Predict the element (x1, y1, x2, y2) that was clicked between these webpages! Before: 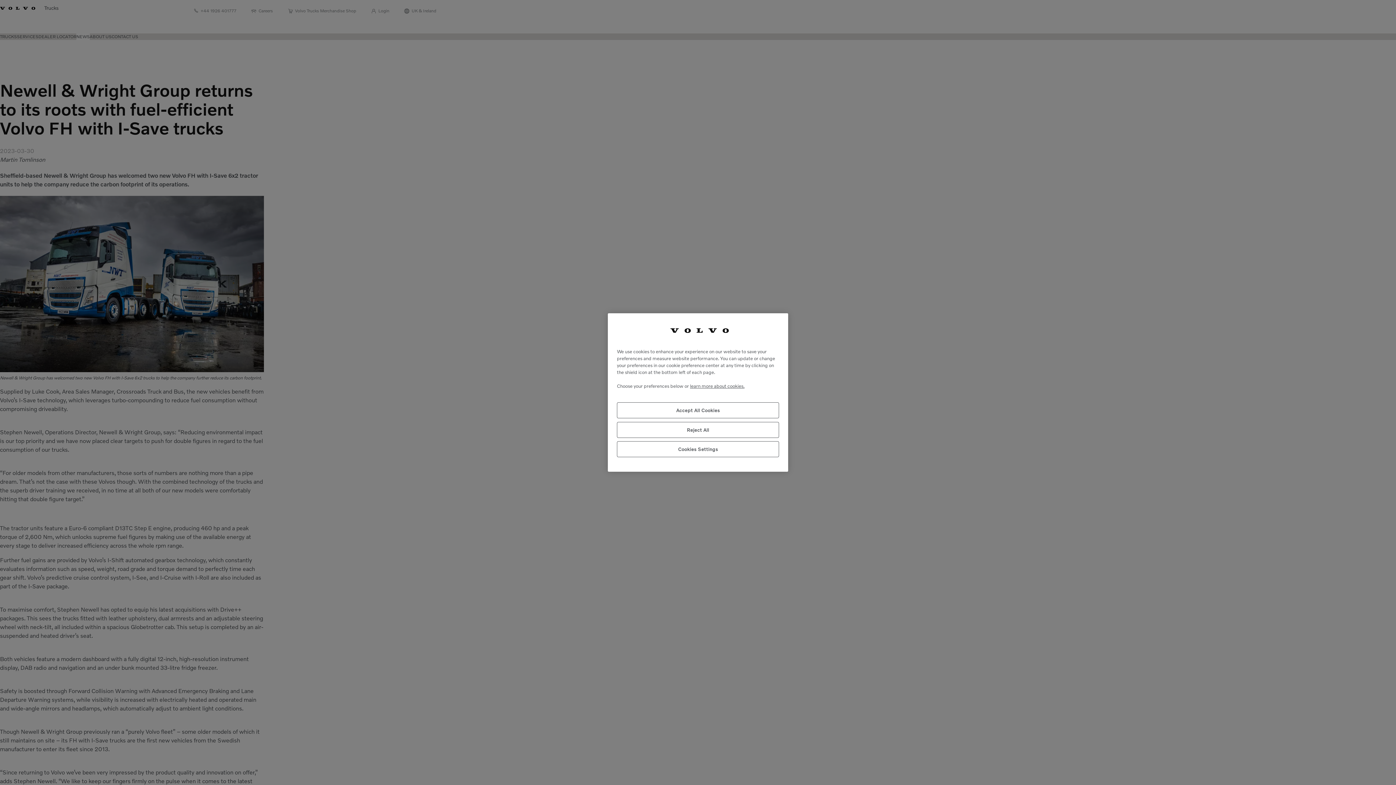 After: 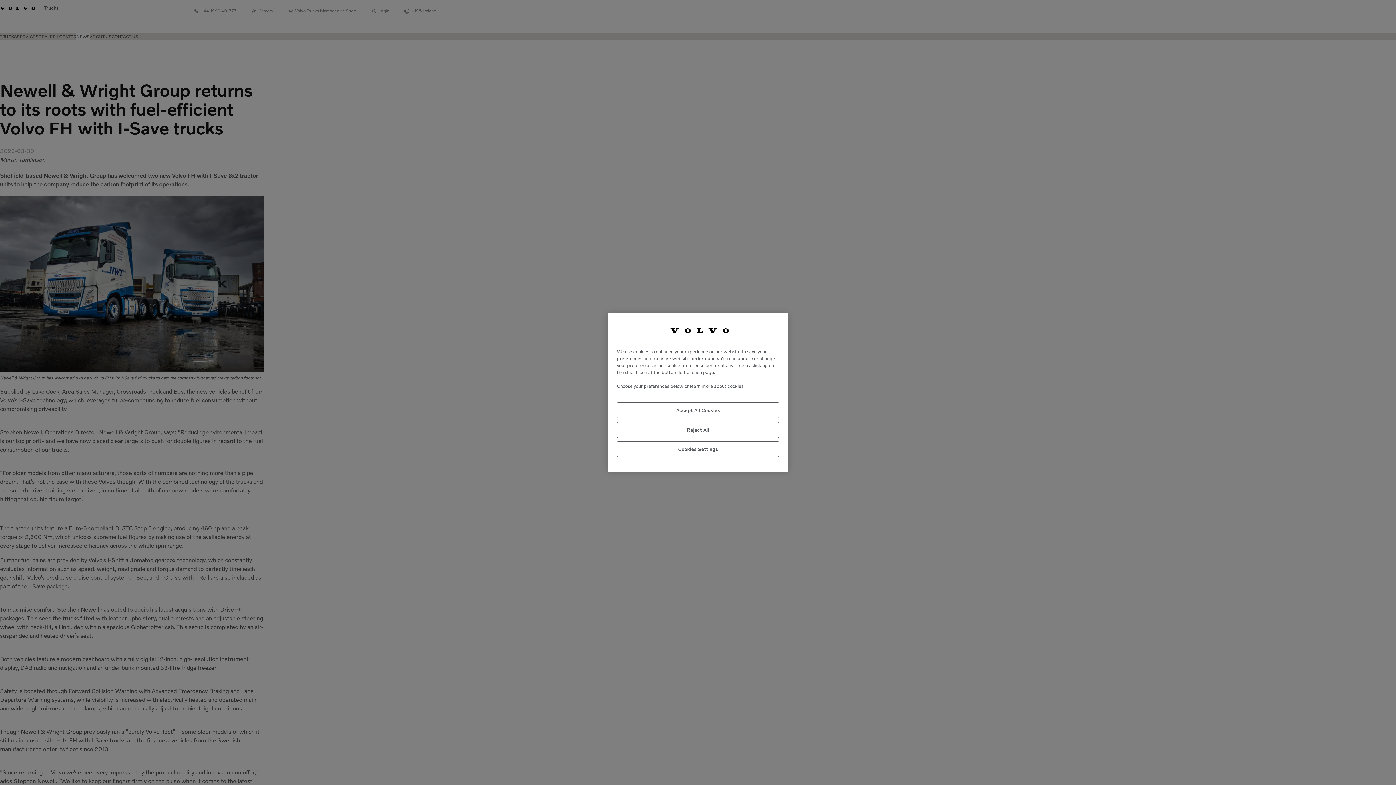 Action: bbox: (690, 383, 744, 389) label: More information about your privacy, opens in a new tab